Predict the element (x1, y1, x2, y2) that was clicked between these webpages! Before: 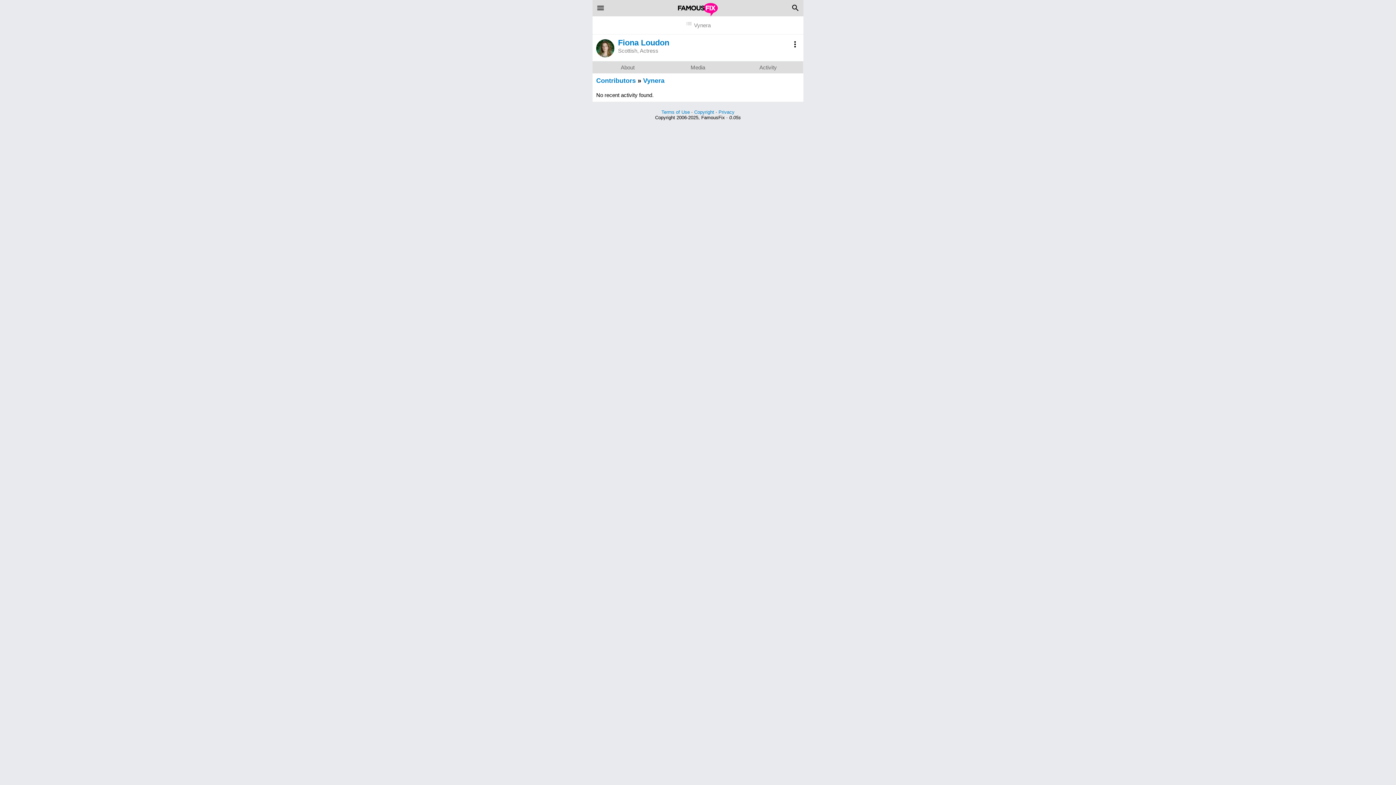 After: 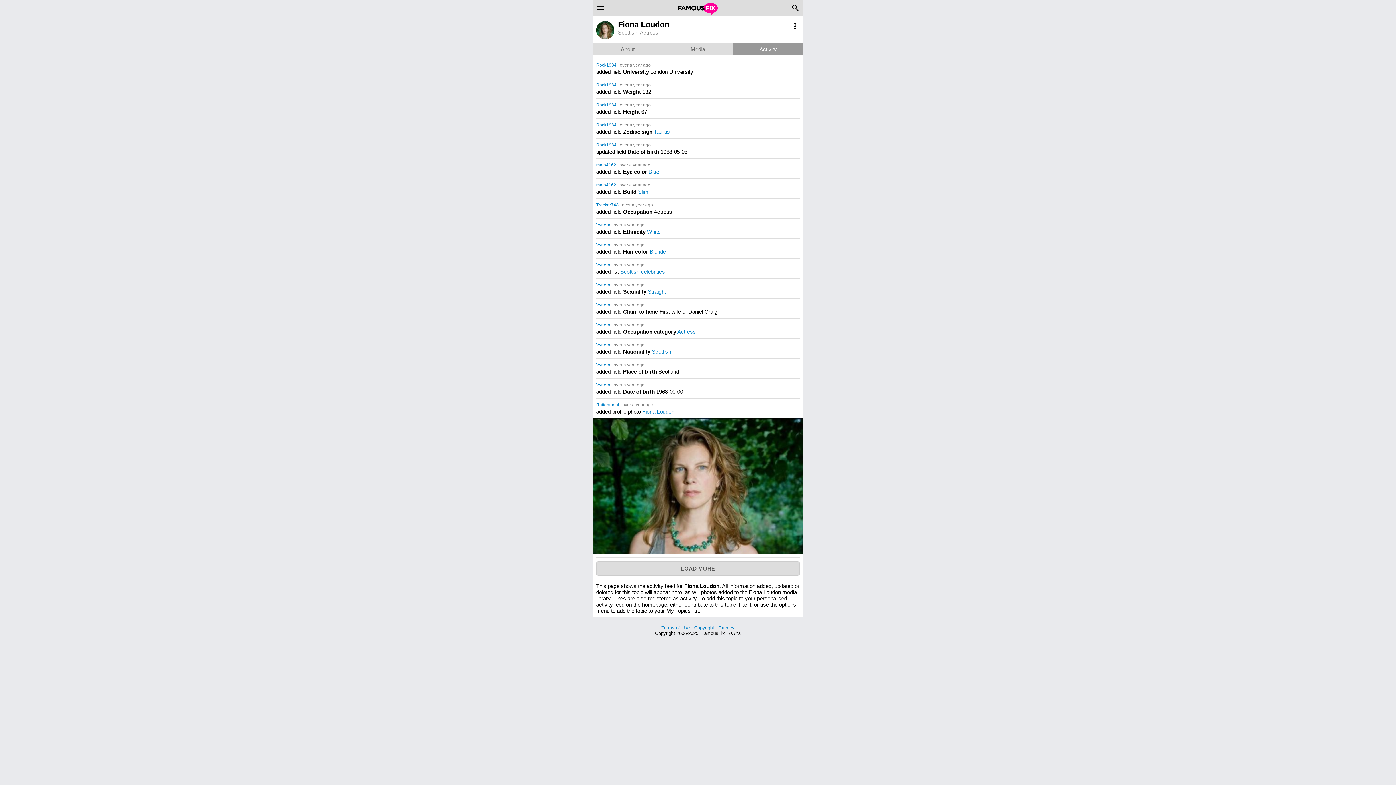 Action: bbox: (733, 61, 803, 73) label: Activity